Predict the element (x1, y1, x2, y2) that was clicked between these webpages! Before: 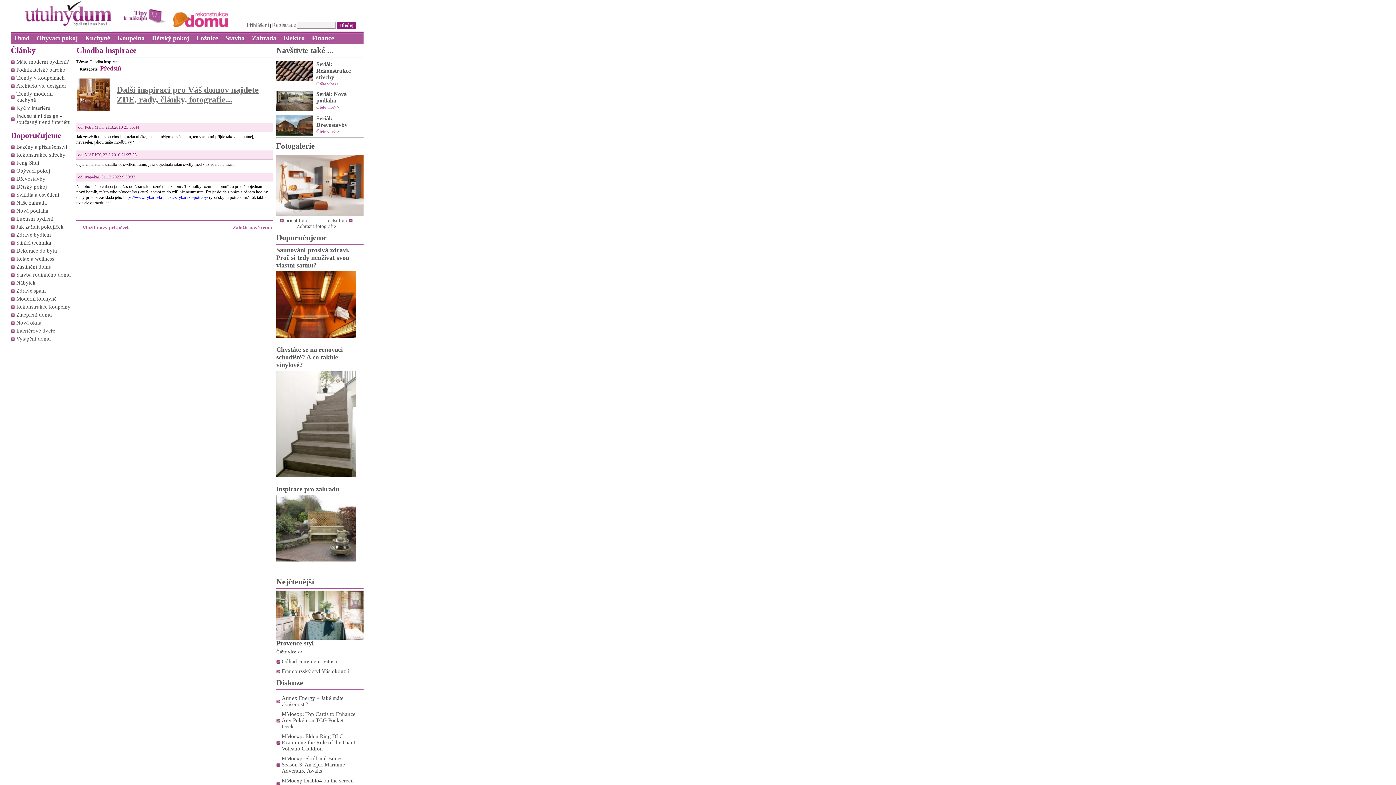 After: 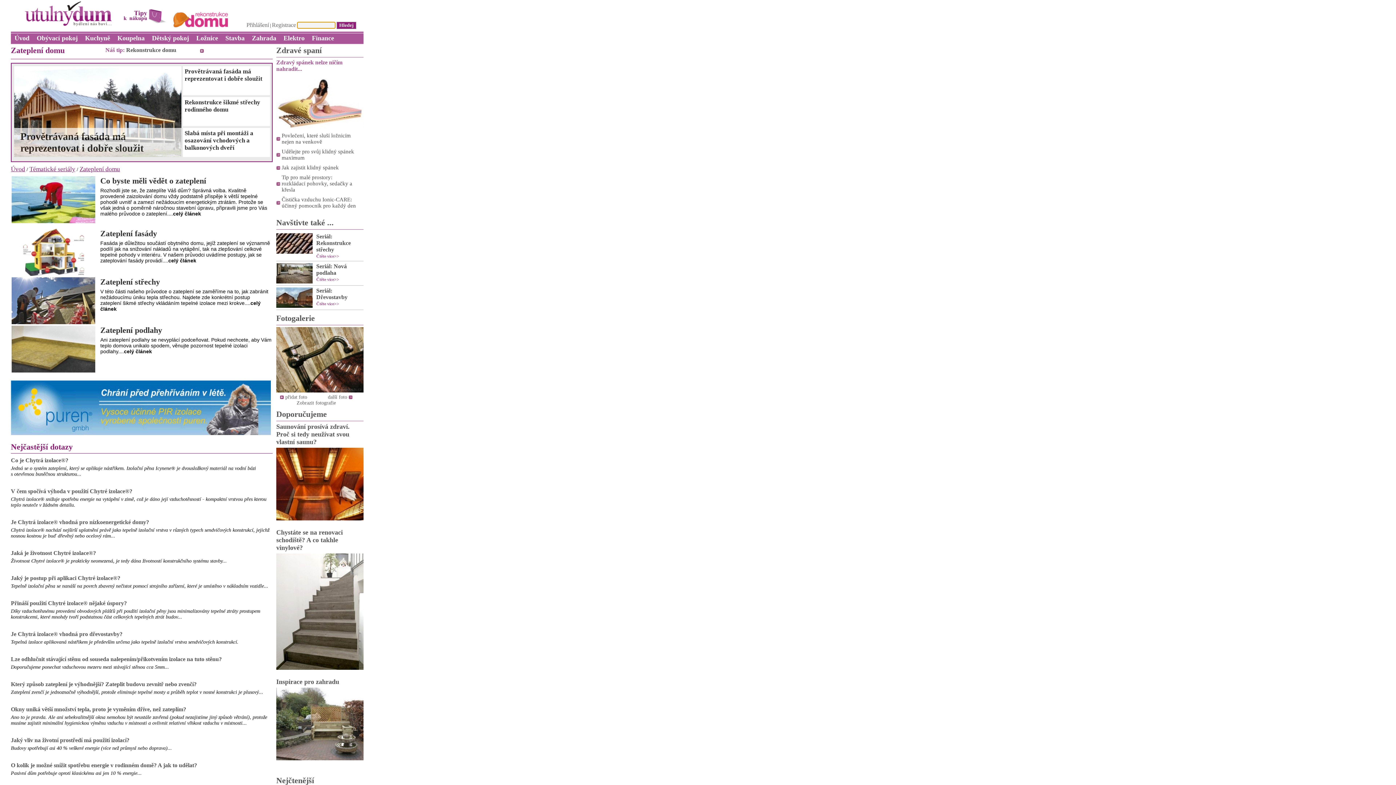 Action: bbox: (16, 312, 52, 317) label: Zateplení domu